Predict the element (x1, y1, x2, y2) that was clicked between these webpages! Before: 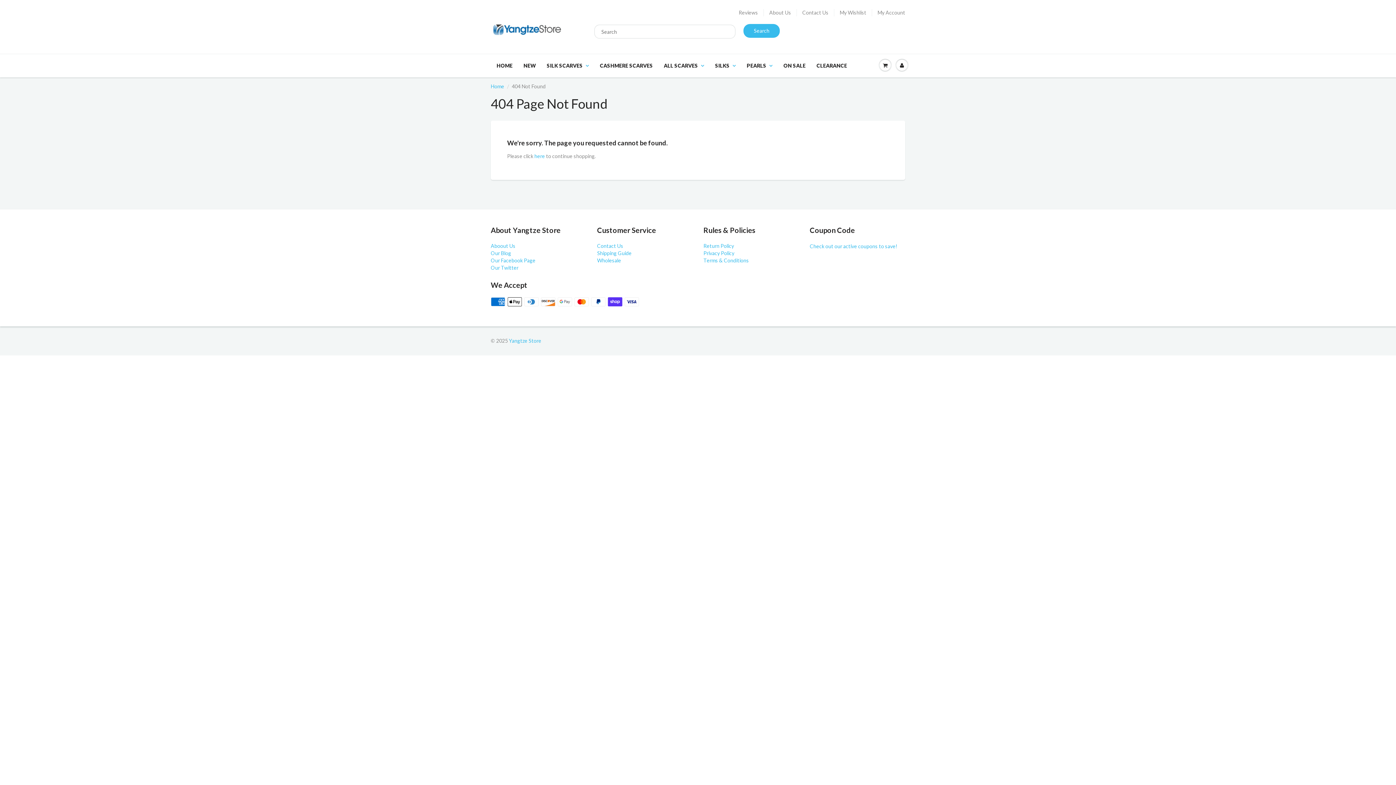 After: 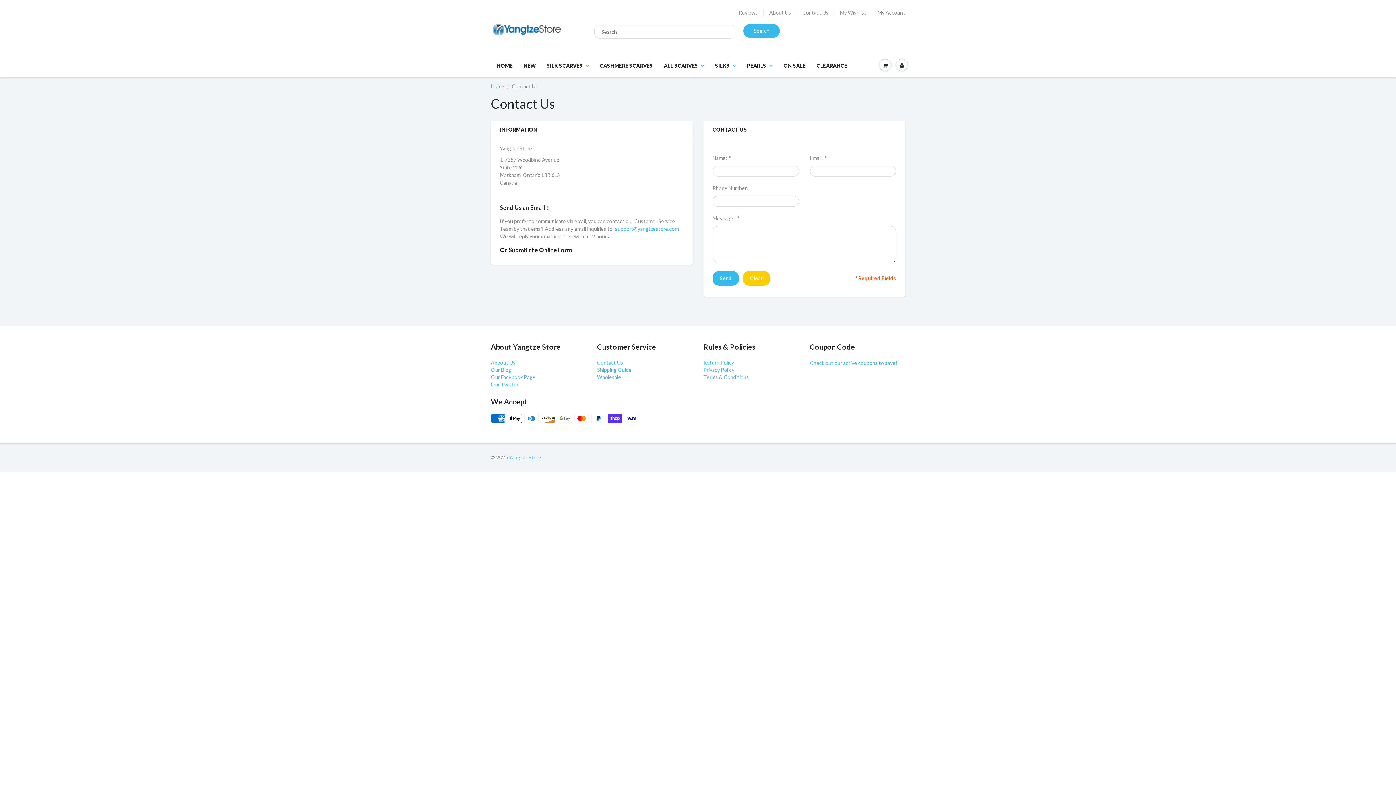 Action: label: Contact Us bbox: (802, 9, 828, 16)